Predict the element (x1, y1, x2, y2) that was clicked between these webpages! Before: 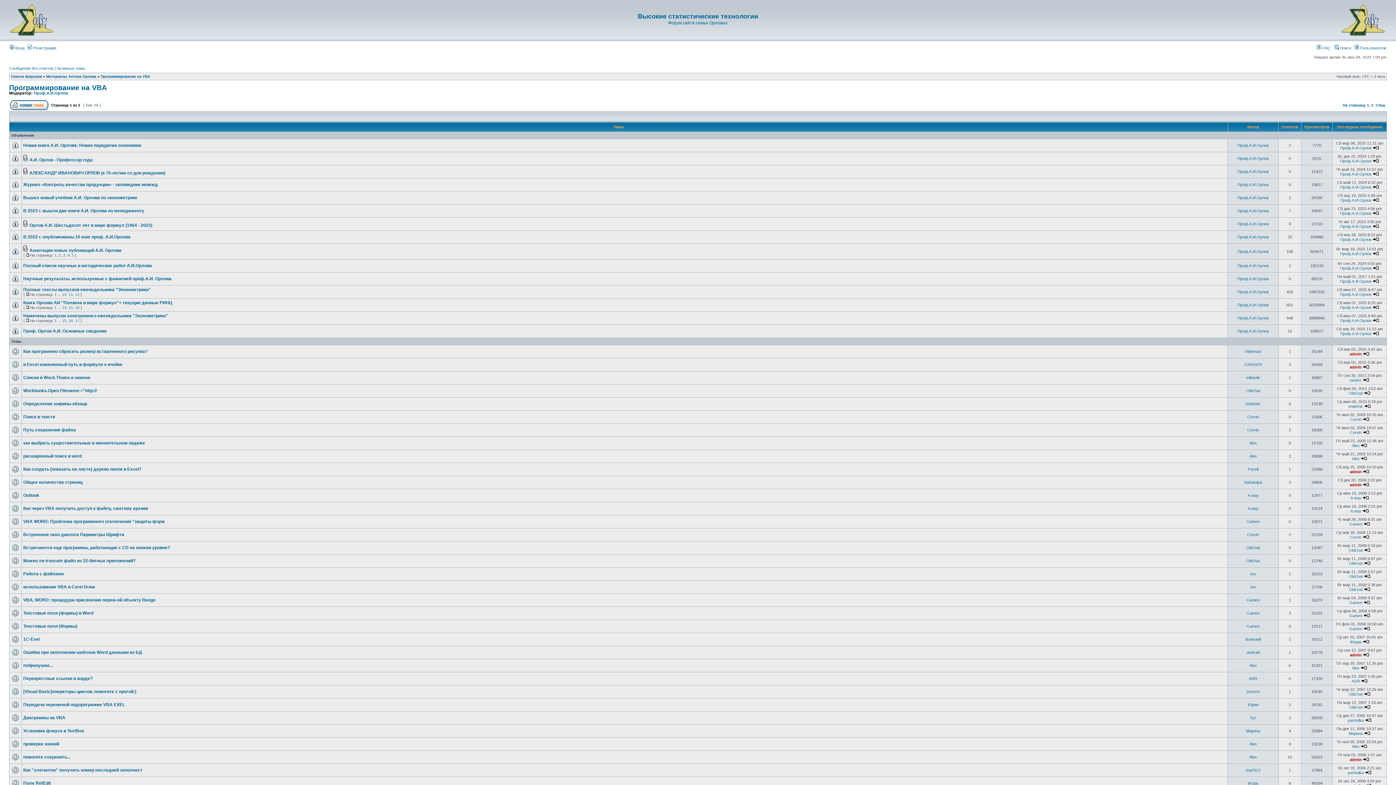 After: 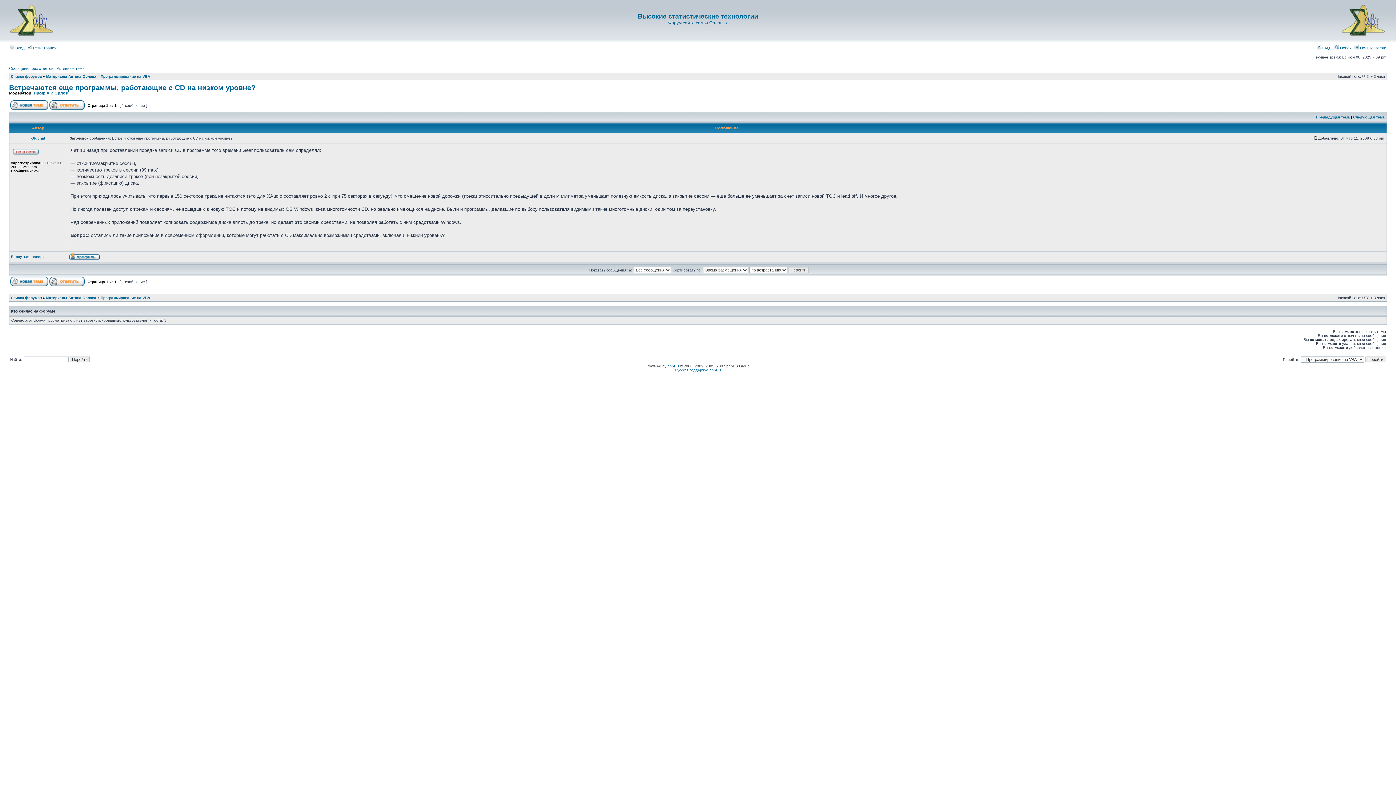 Action: bbox: (1364, 548, 1370, 552)